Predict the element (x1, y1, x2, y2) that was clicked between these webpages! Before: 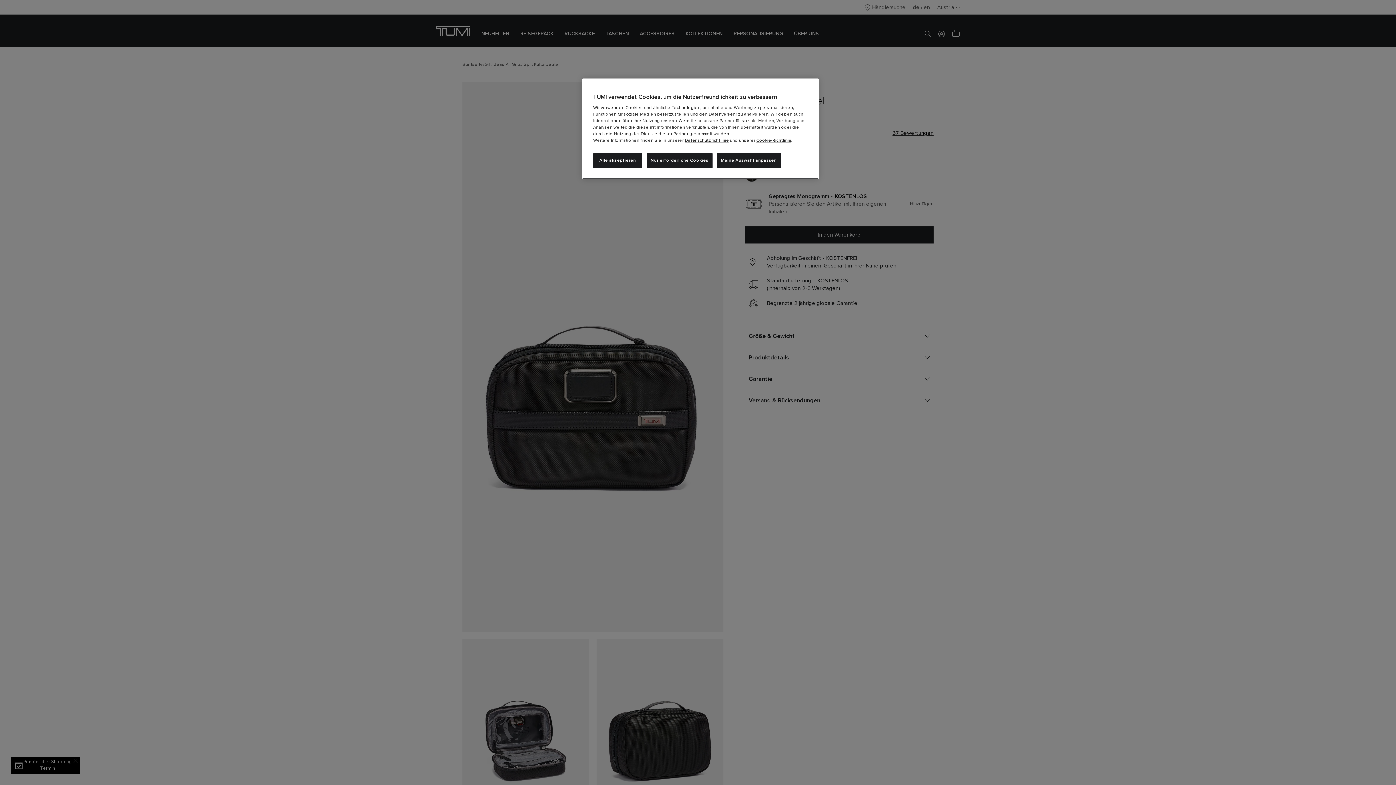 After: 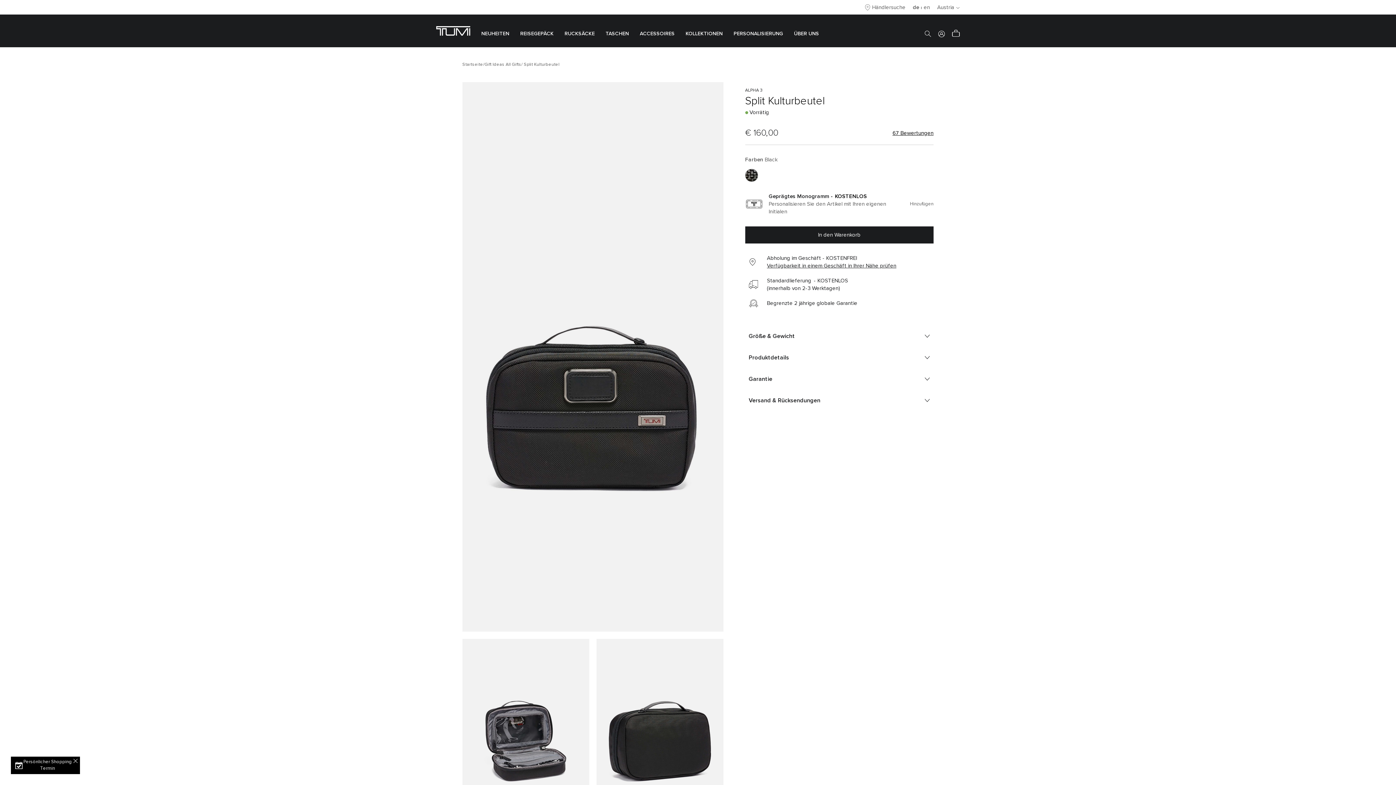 Action: bbox: (593, 153, 642, 168) label: Alle akzeptieren